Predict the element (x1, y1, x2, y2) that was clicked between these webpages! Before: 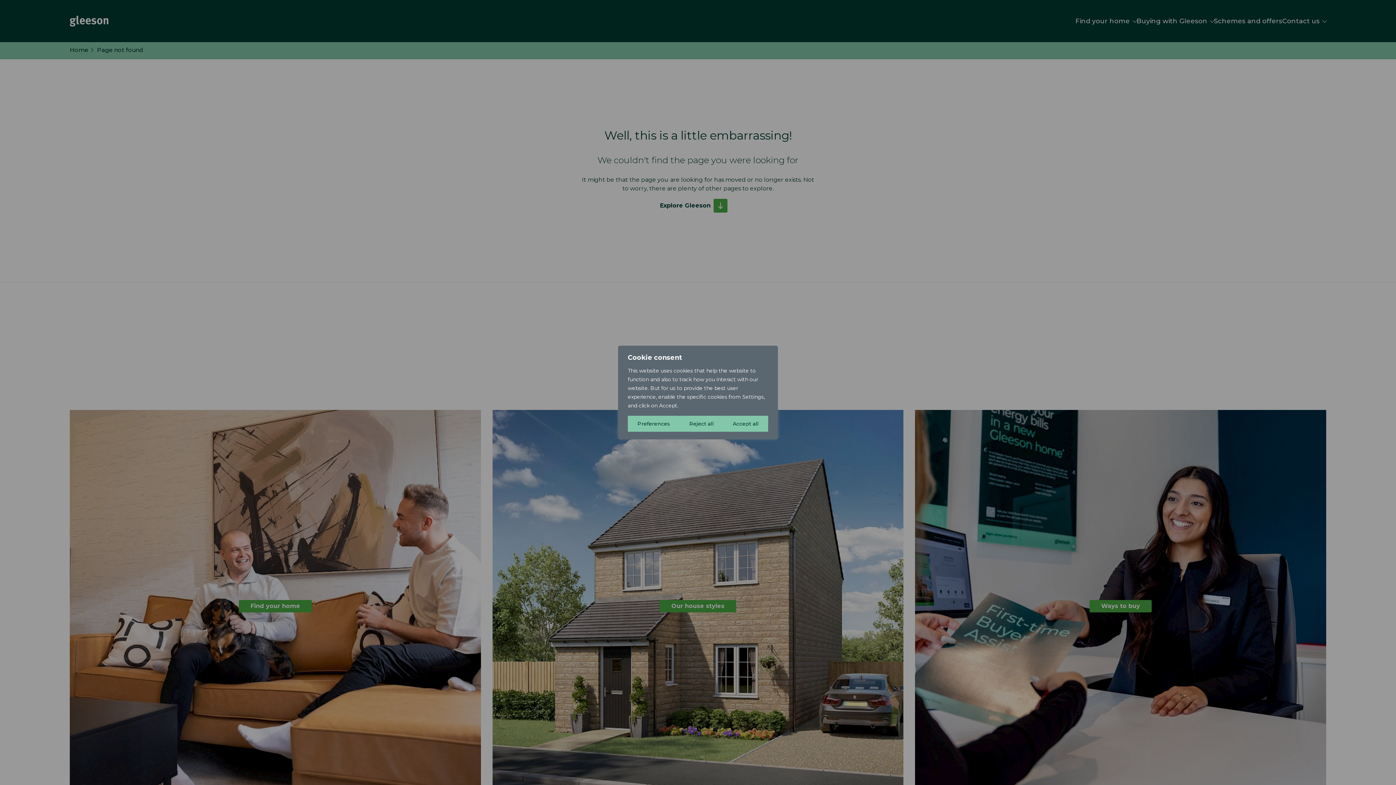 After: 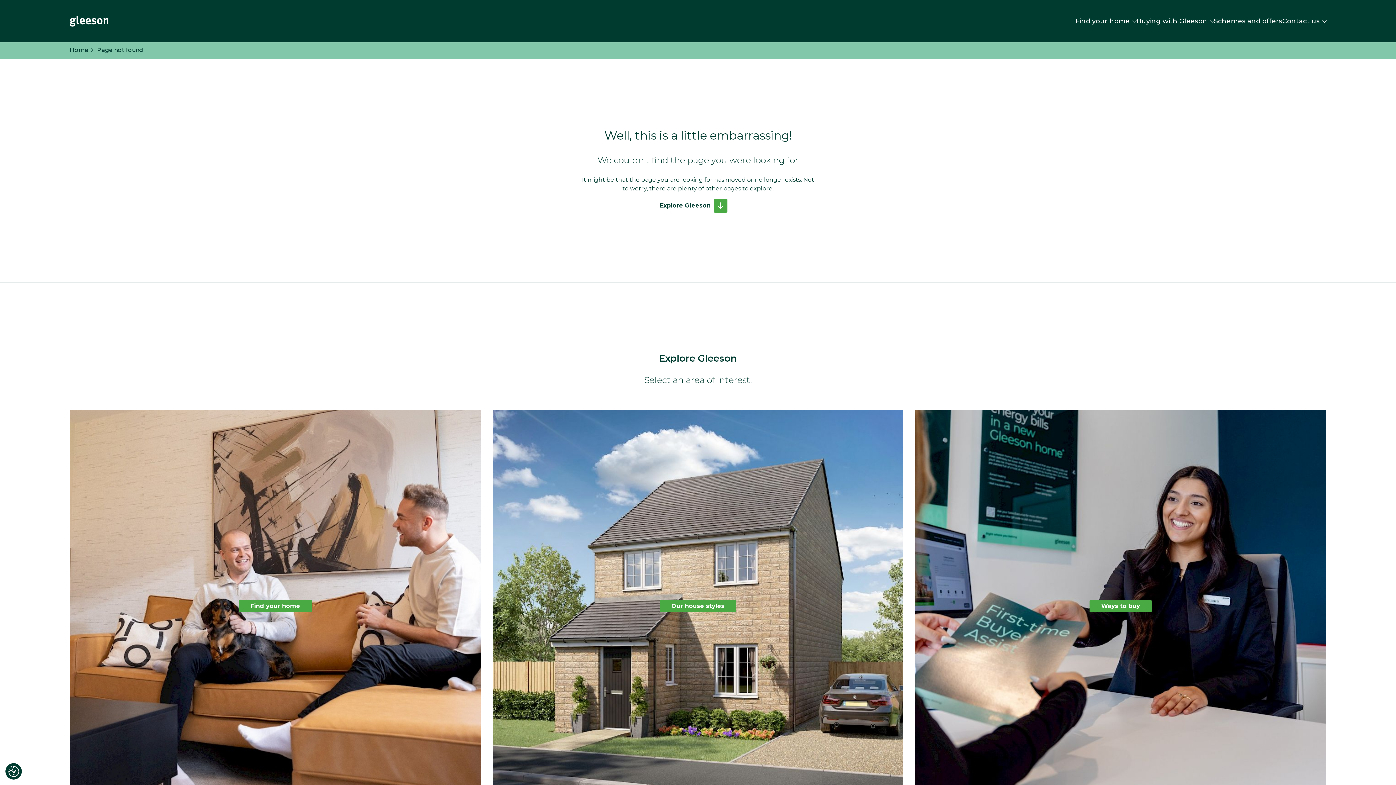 Action: bbox: (679, 416, 723, 432) label: Reject all